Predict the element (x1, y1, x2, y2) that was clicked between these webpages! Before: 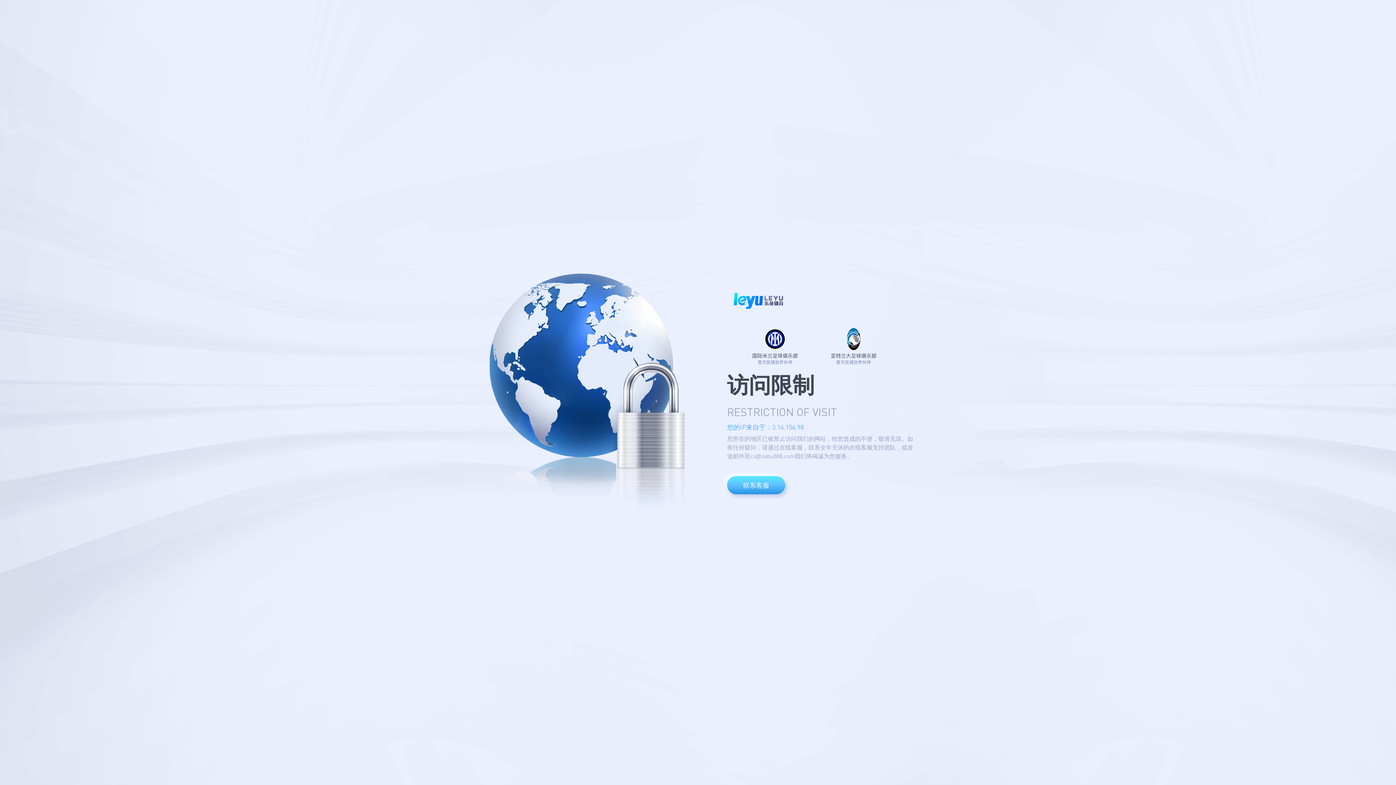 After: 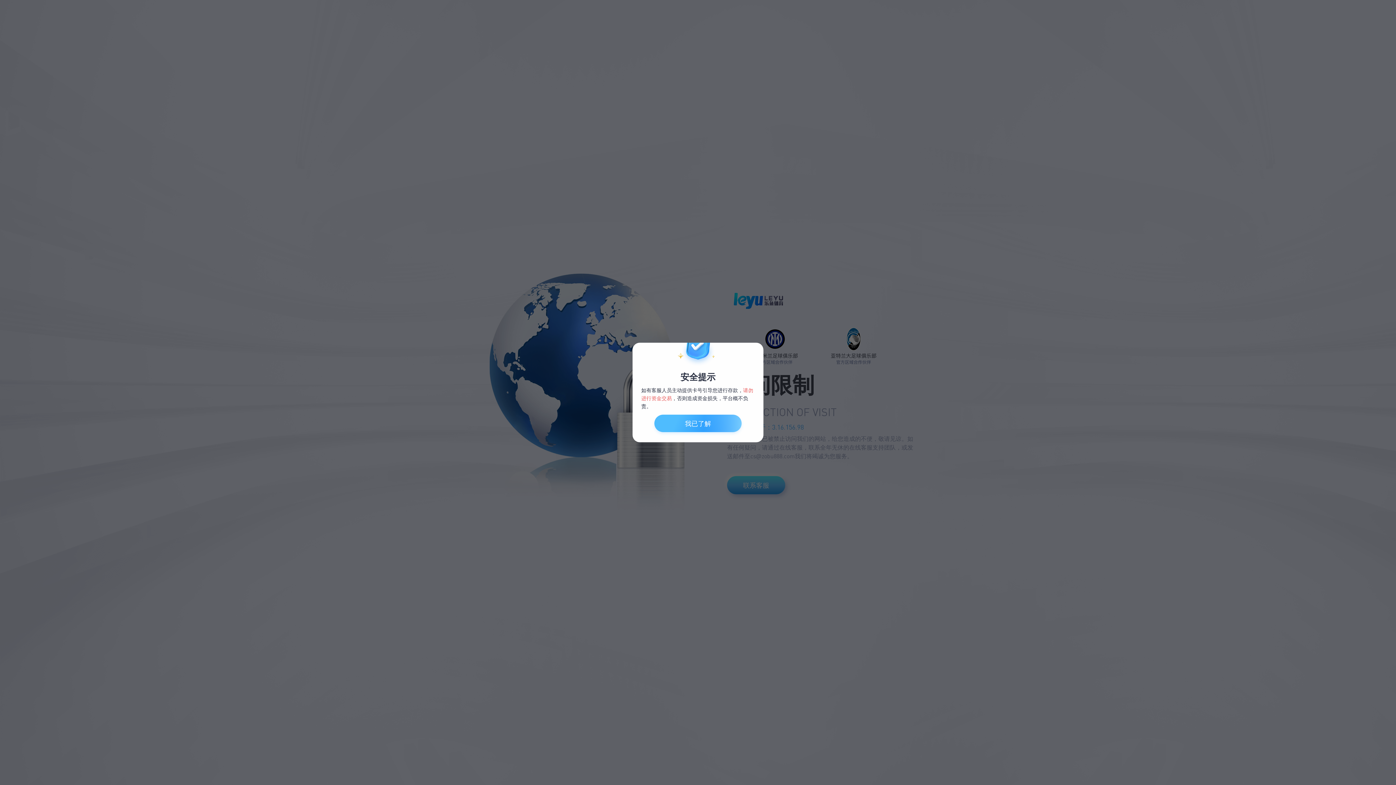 Action: bbox: (727, 476, 785, 494) label: 联系客服